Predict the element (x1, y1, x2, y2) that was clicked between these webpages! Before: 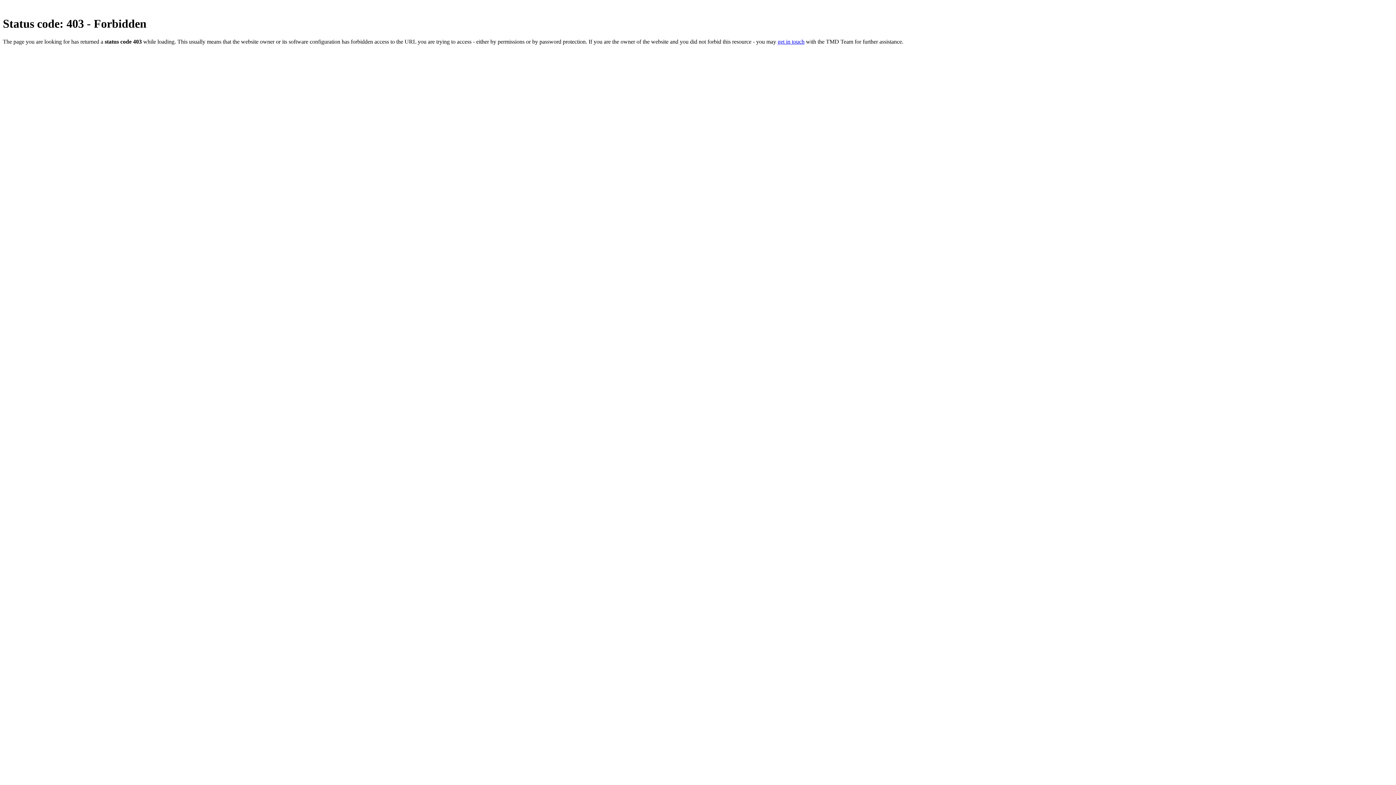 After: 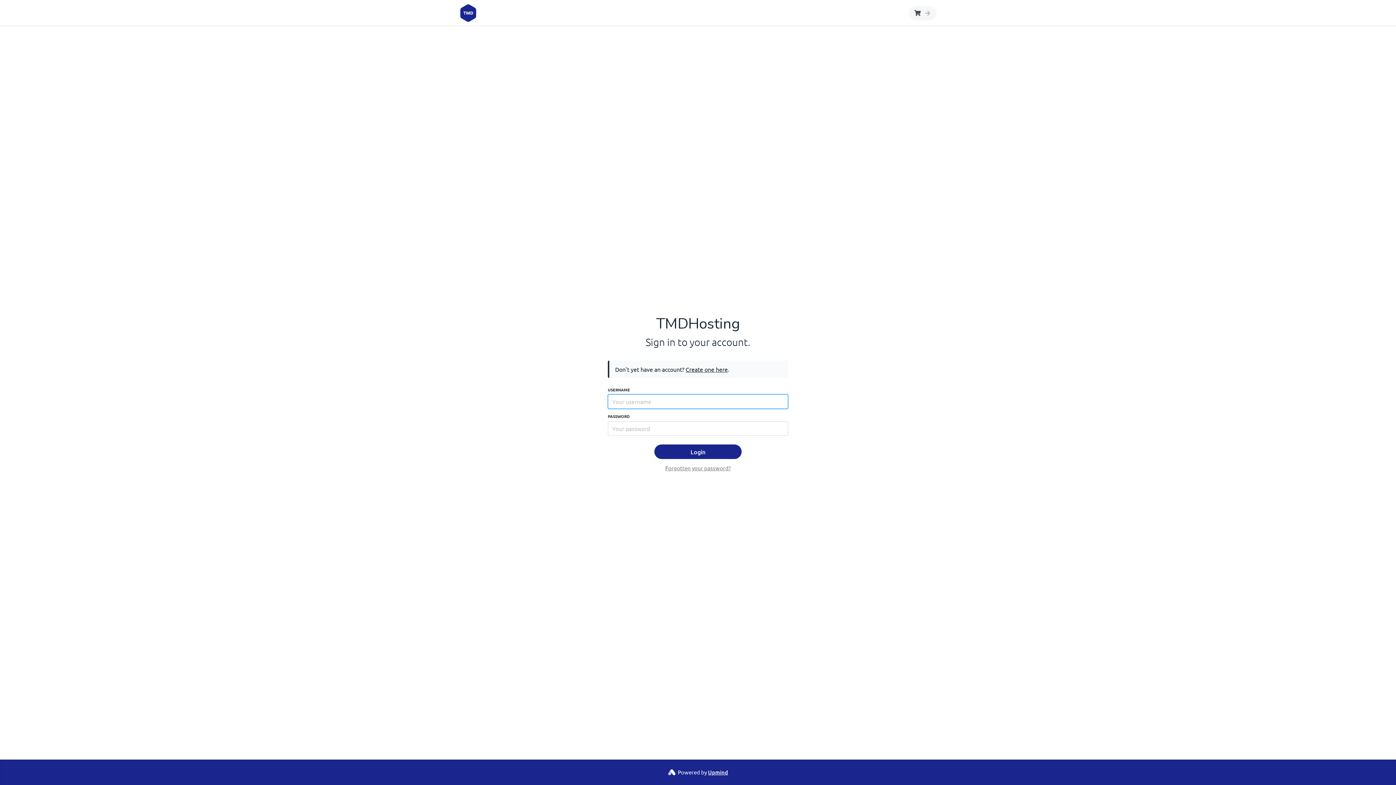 Action: bbox: (777, 38, 804, 44) label: get in touch